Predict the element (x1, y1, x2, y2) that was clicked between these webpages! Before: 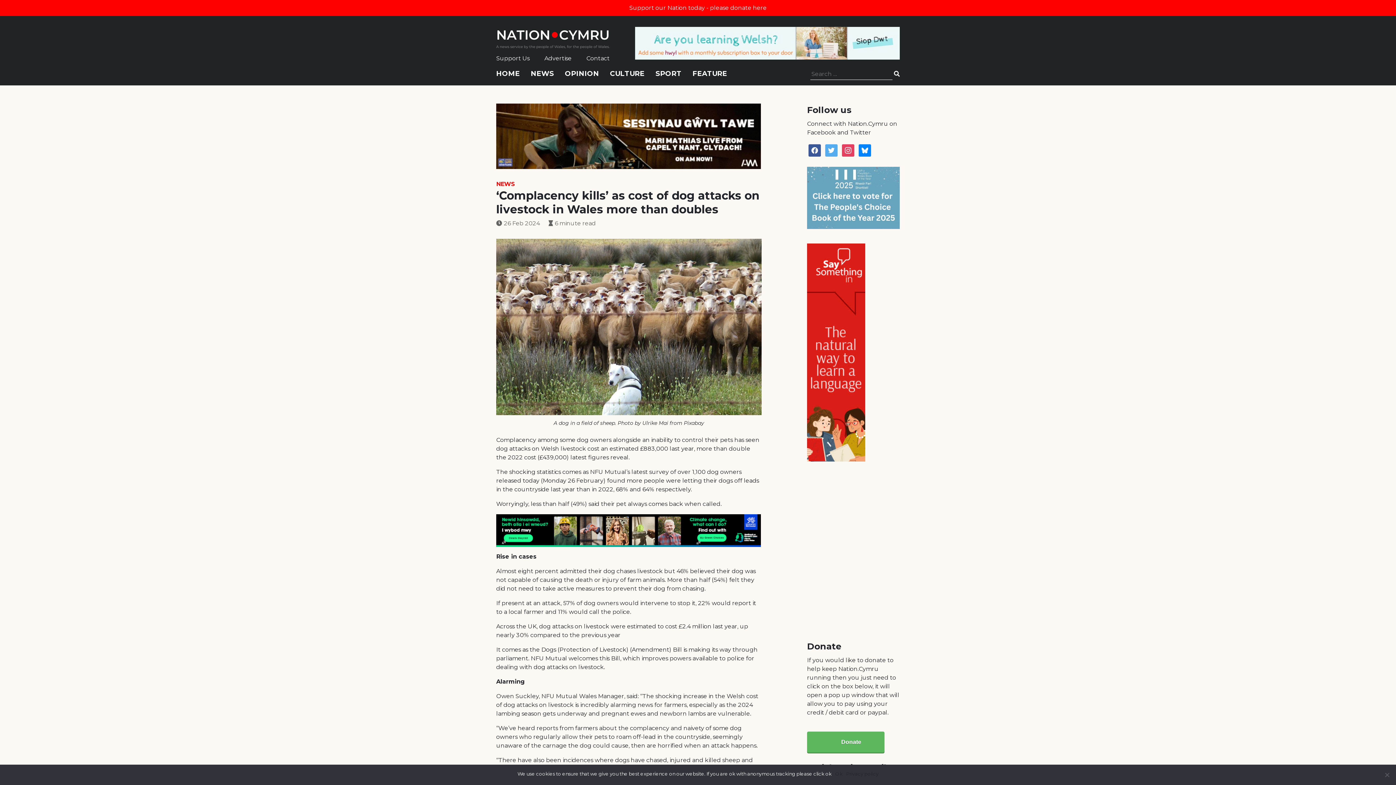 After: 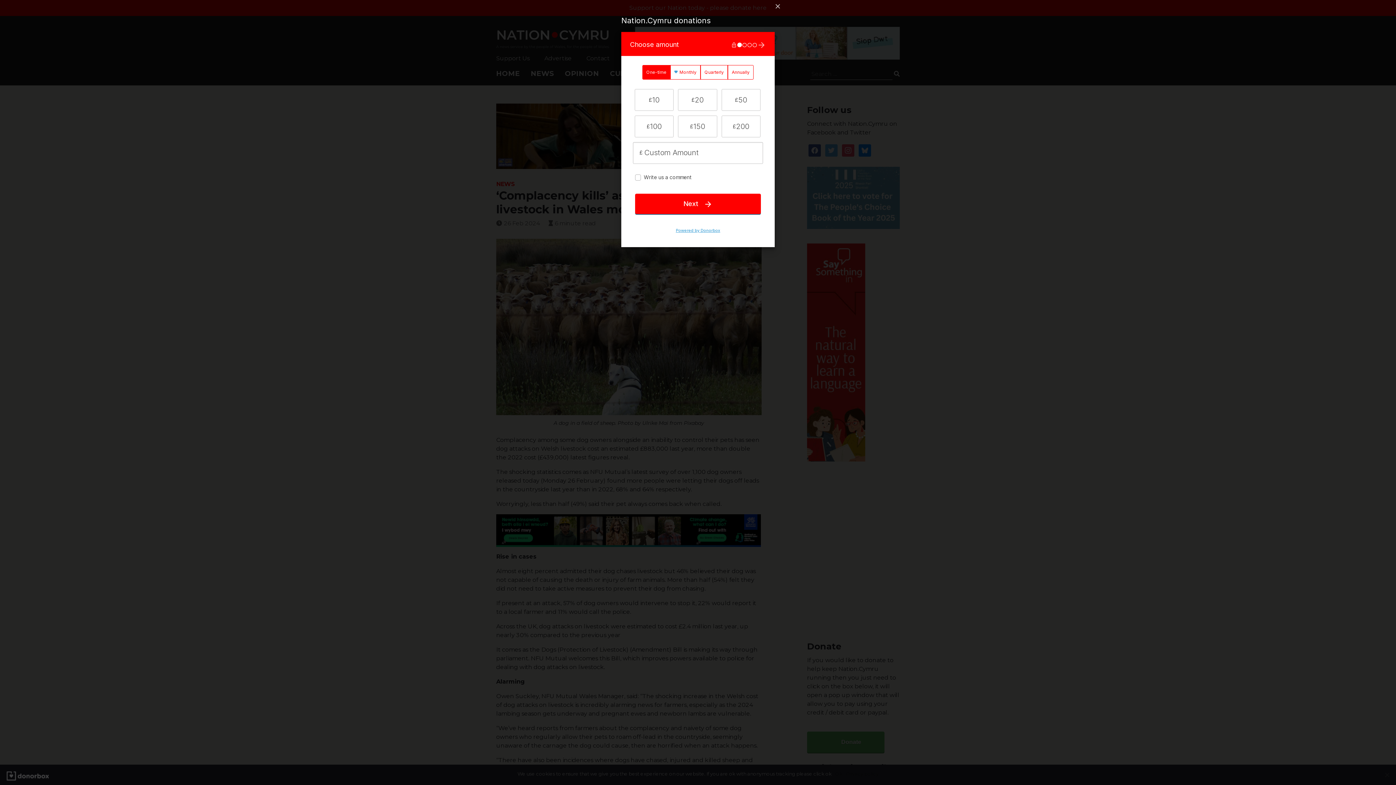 Action: bbox: (807, 732, 884, 753) label: Donate